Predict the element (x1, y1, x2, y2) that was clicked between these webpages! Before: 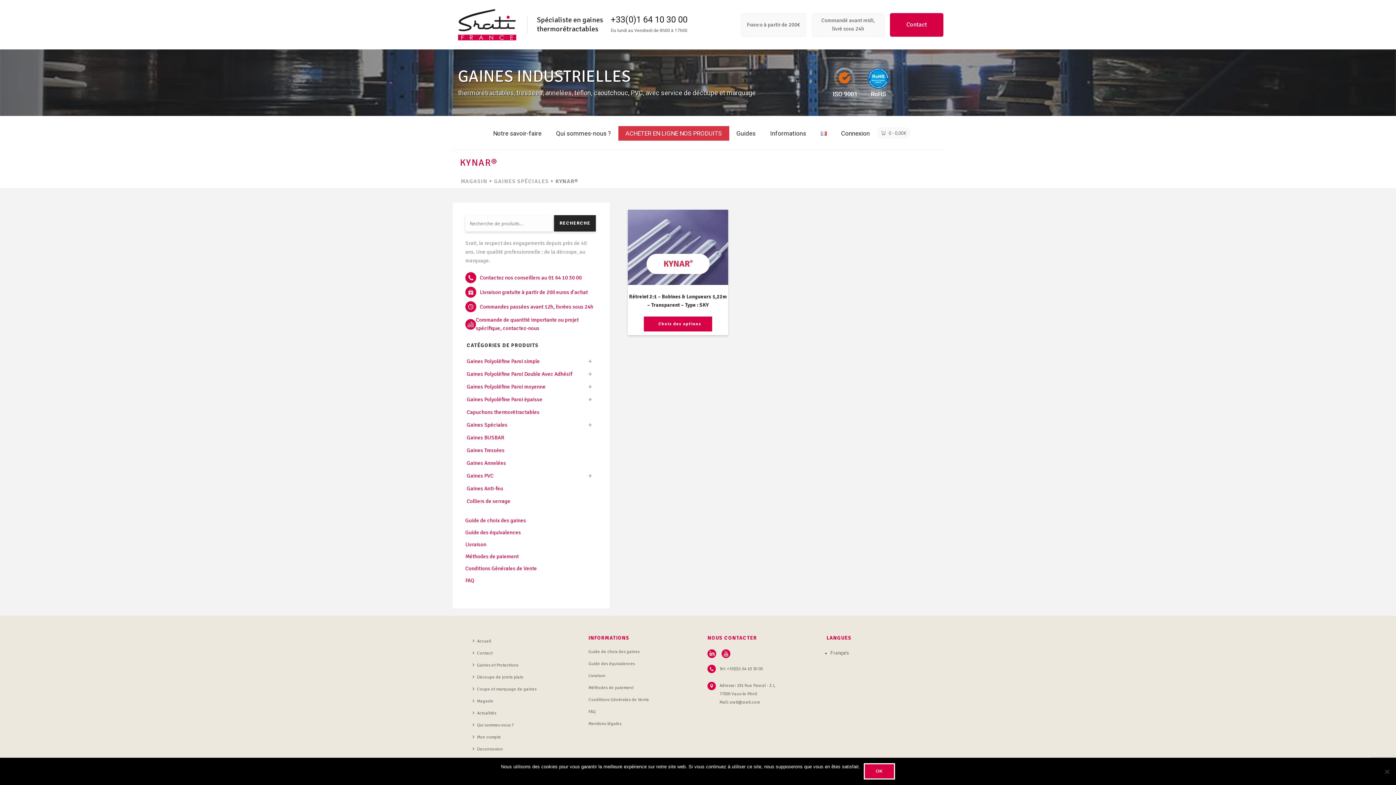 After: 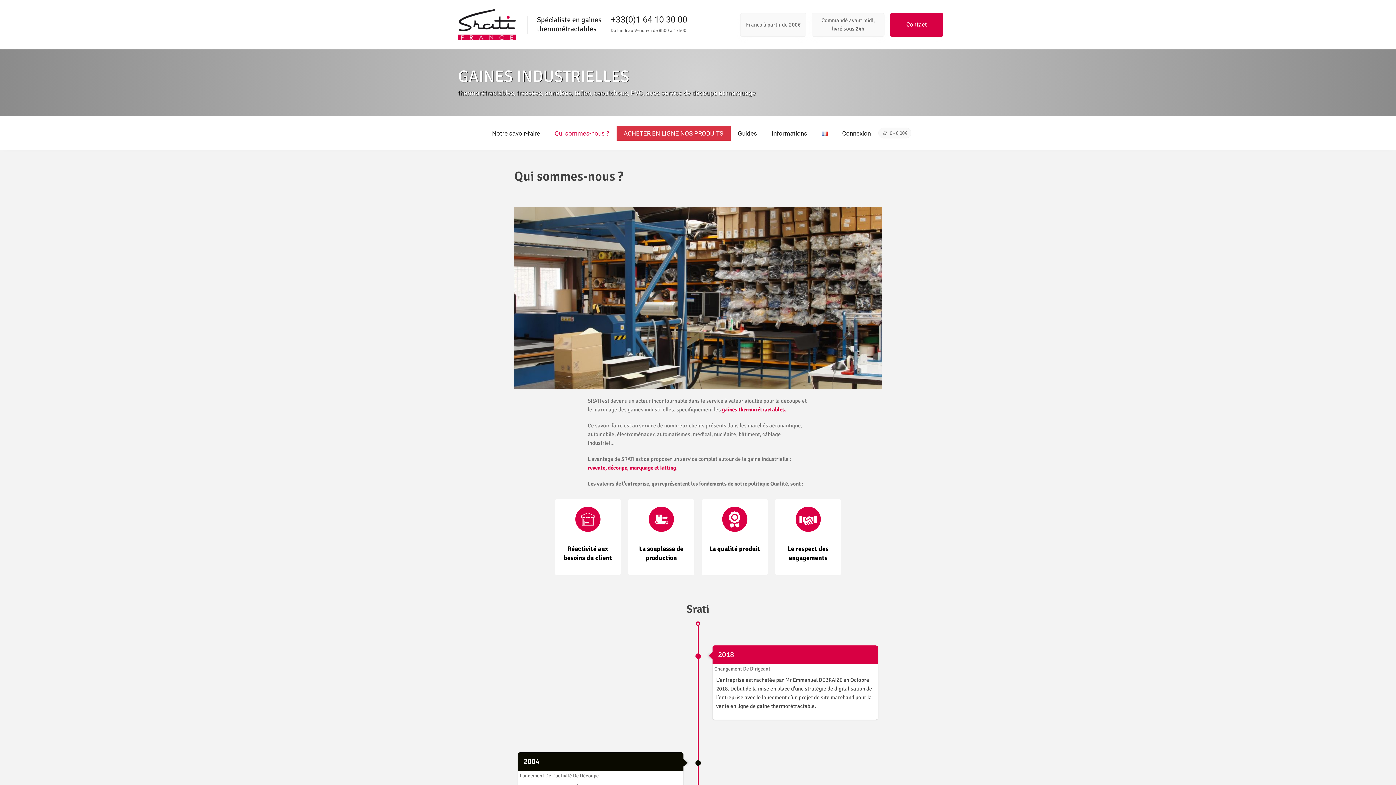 Action: bbox: (548, 126, 618, 140) label: Qui sommes-nous ?